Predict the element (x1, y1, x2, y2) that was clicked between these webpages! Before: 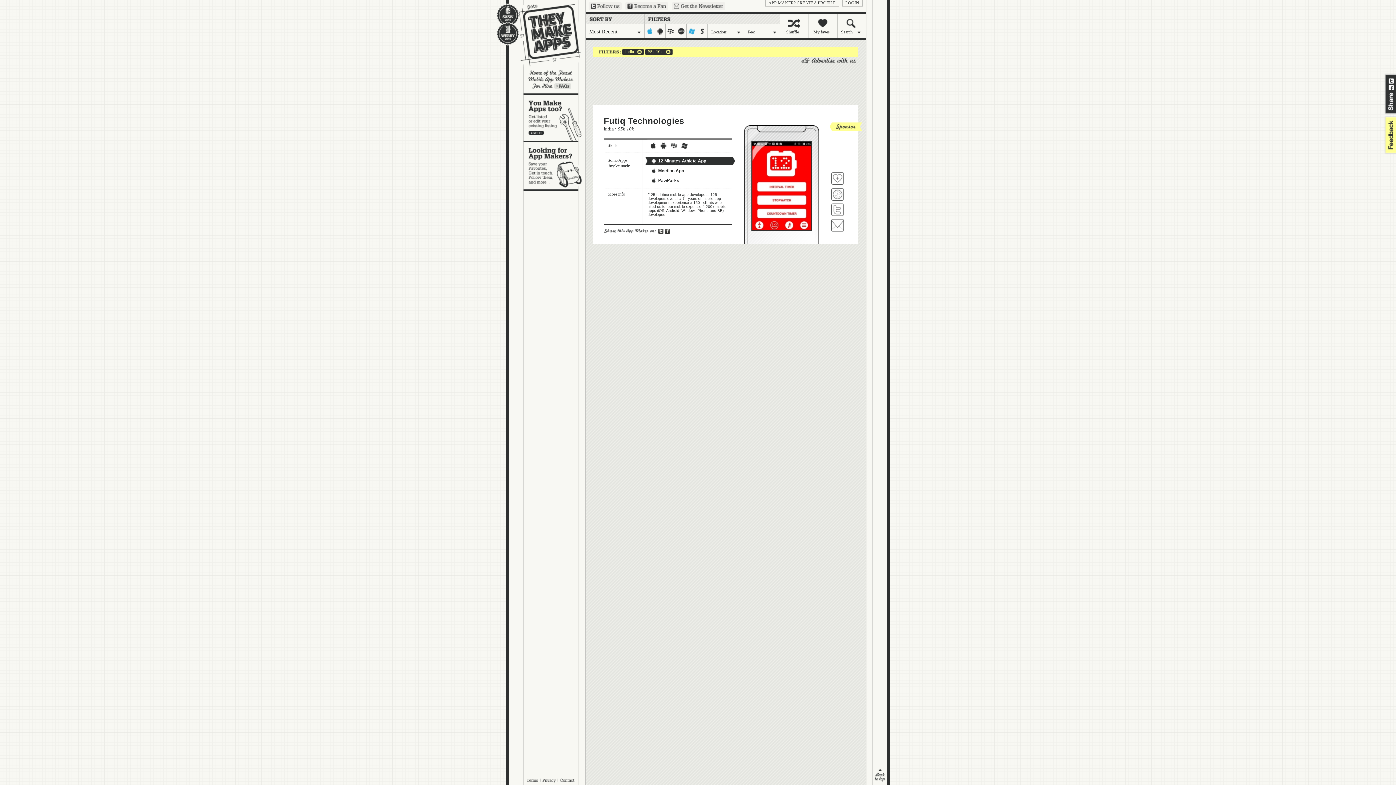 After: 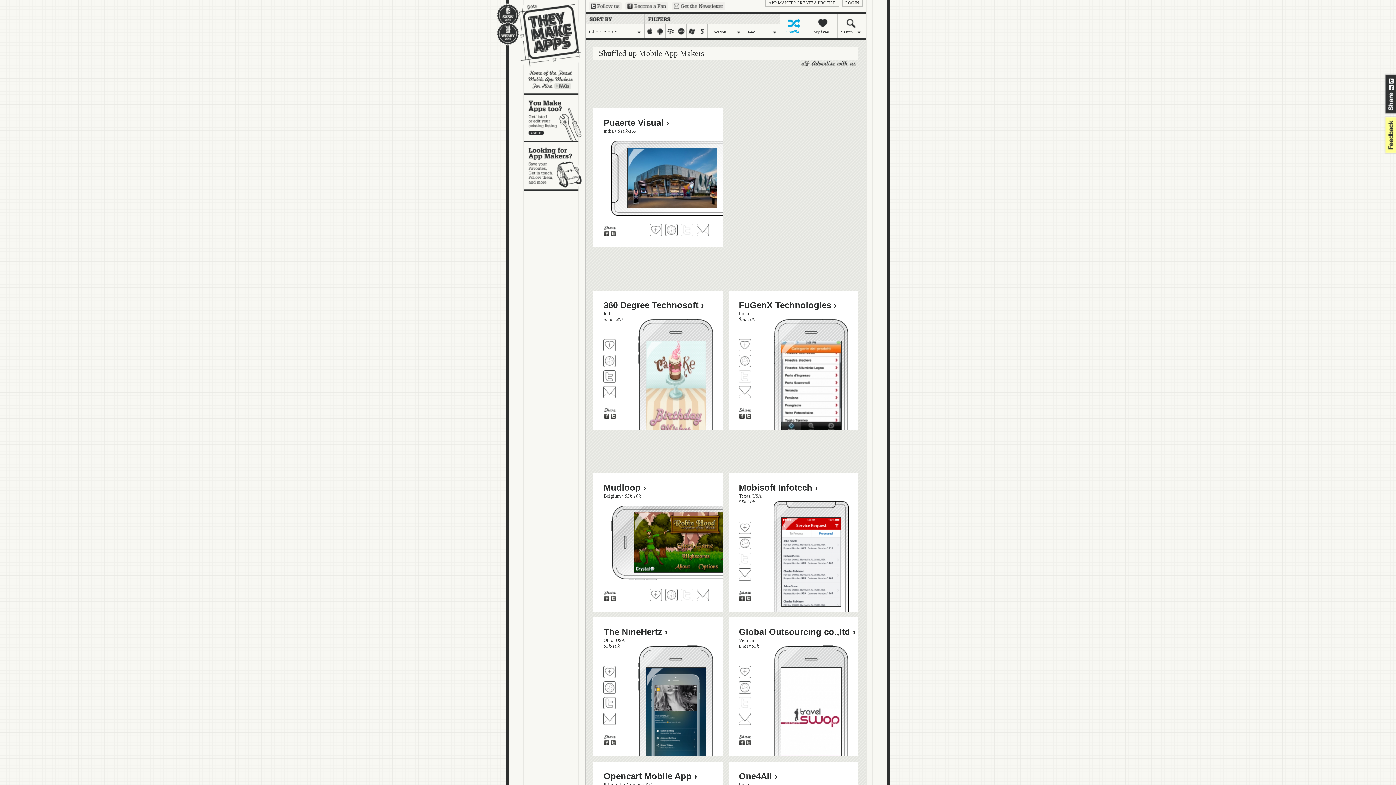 Action: bbox: (779, 13, 808, 38) label: Shuffle